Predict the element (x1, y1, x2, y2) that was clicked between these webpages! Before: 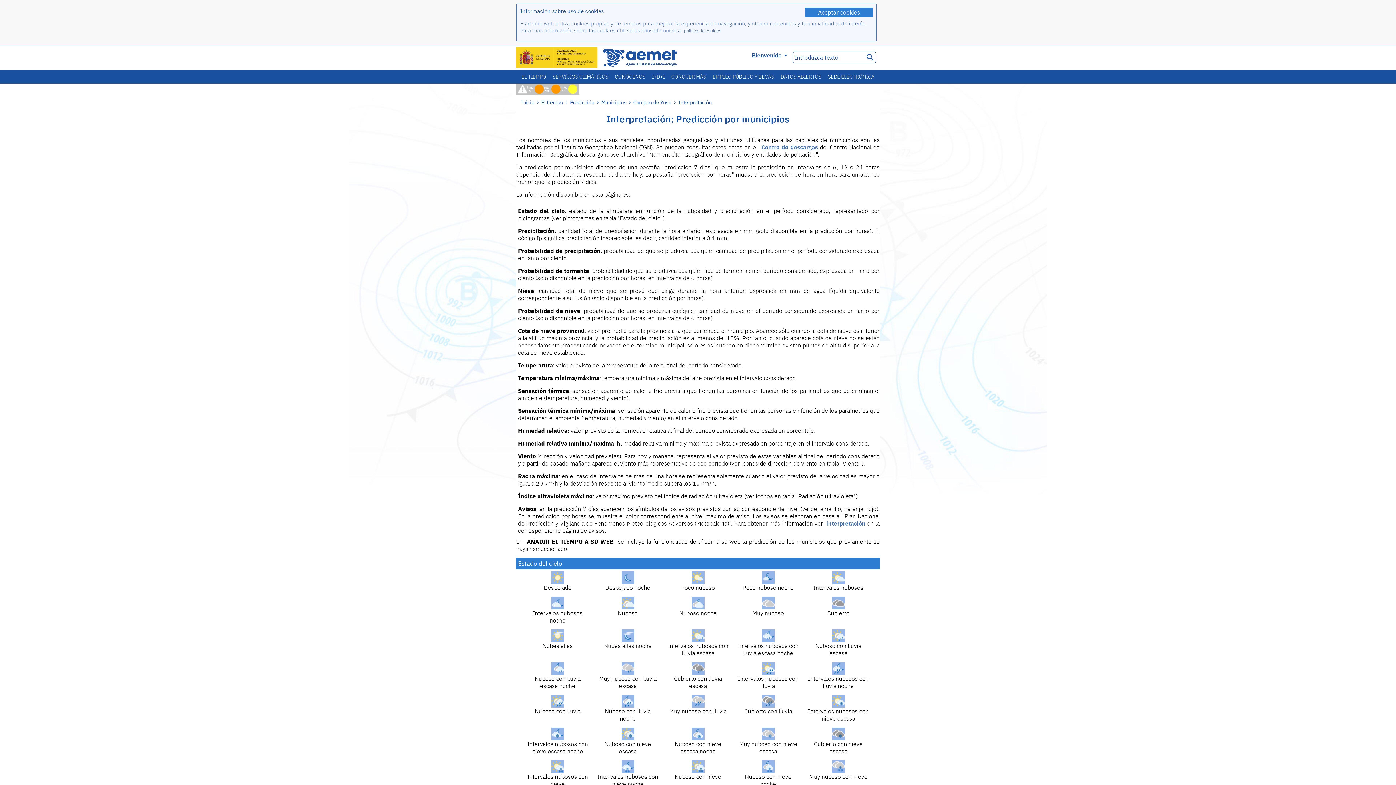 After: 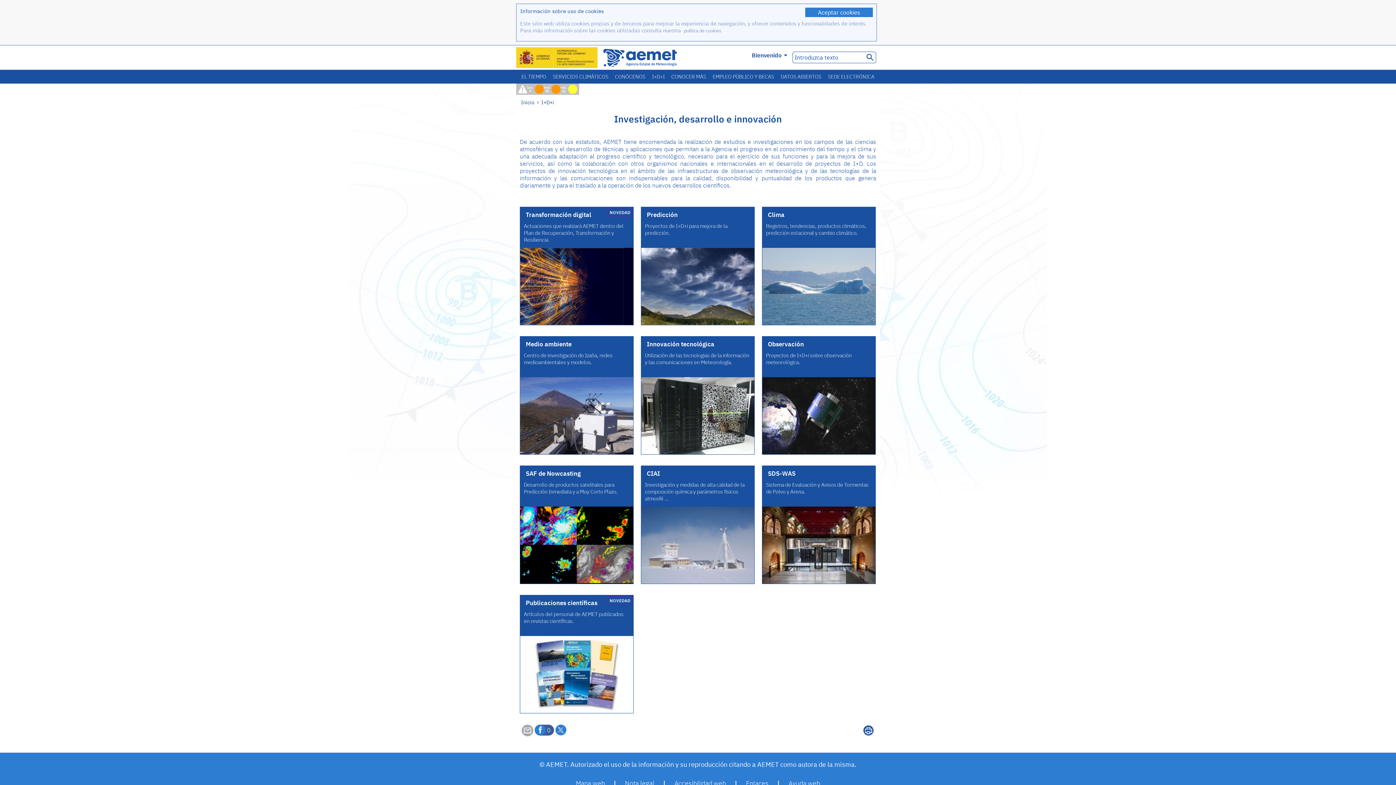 Action: label: I+D+I bbox: (648, 69, 668, 83)